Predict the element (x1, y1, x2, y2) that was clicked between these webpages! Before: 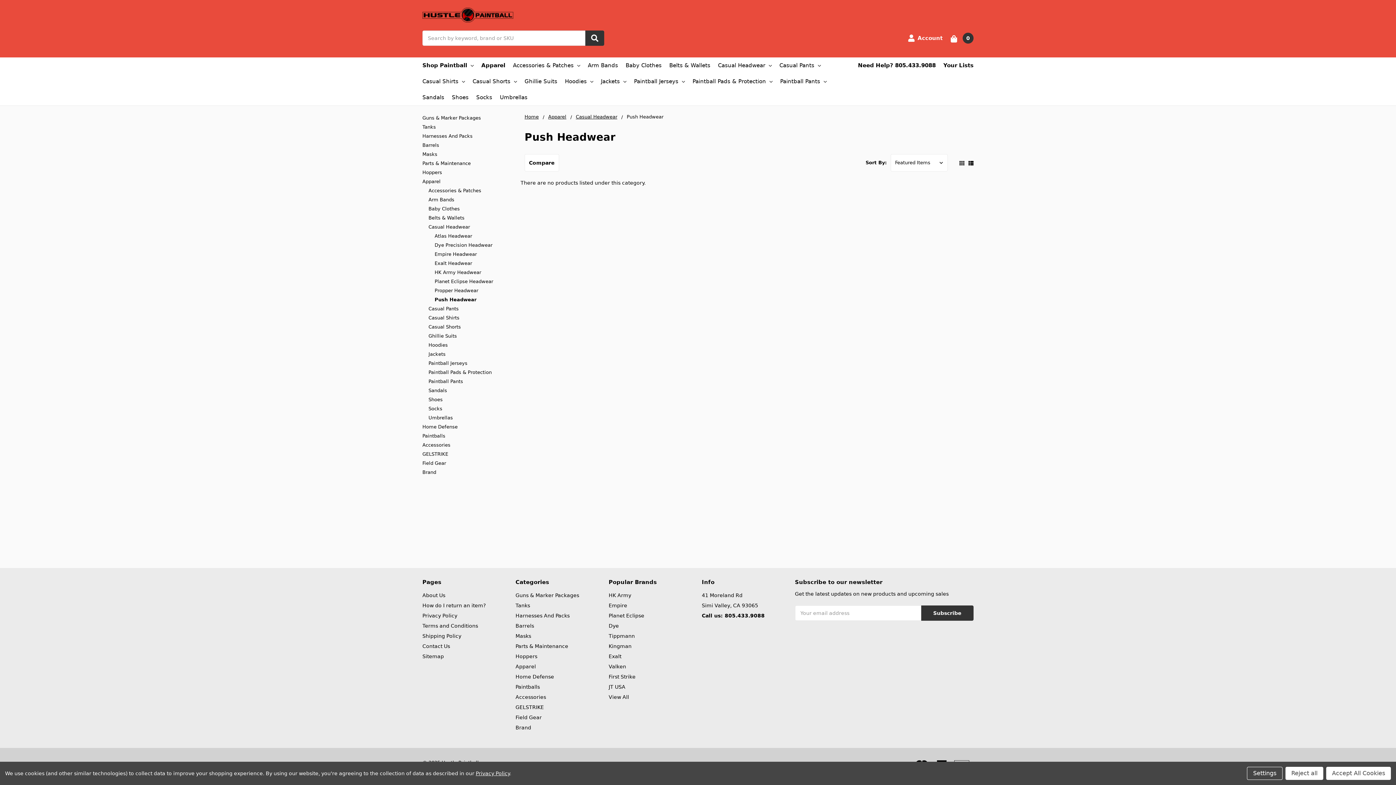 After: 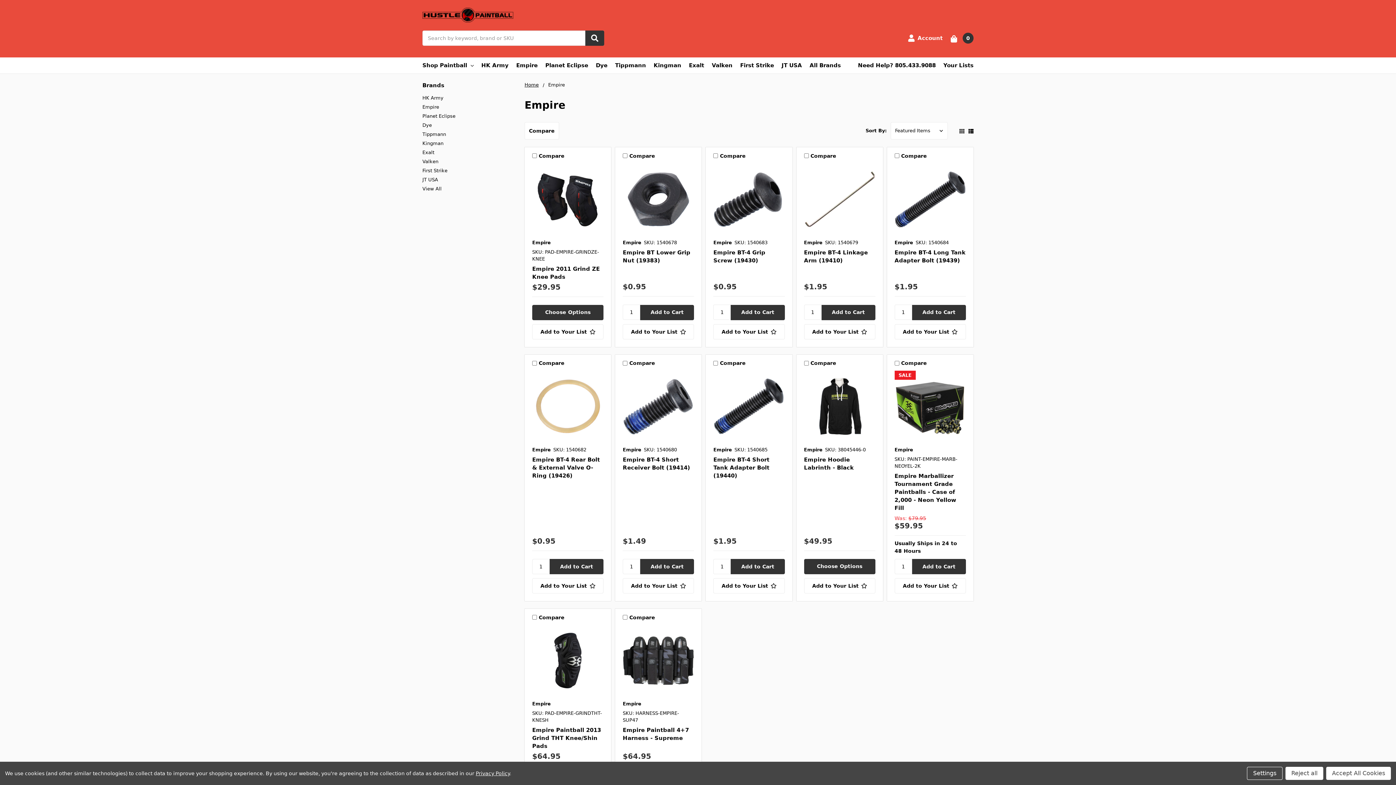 Action: label: Empire bbox: (608, 602, 627, 608)